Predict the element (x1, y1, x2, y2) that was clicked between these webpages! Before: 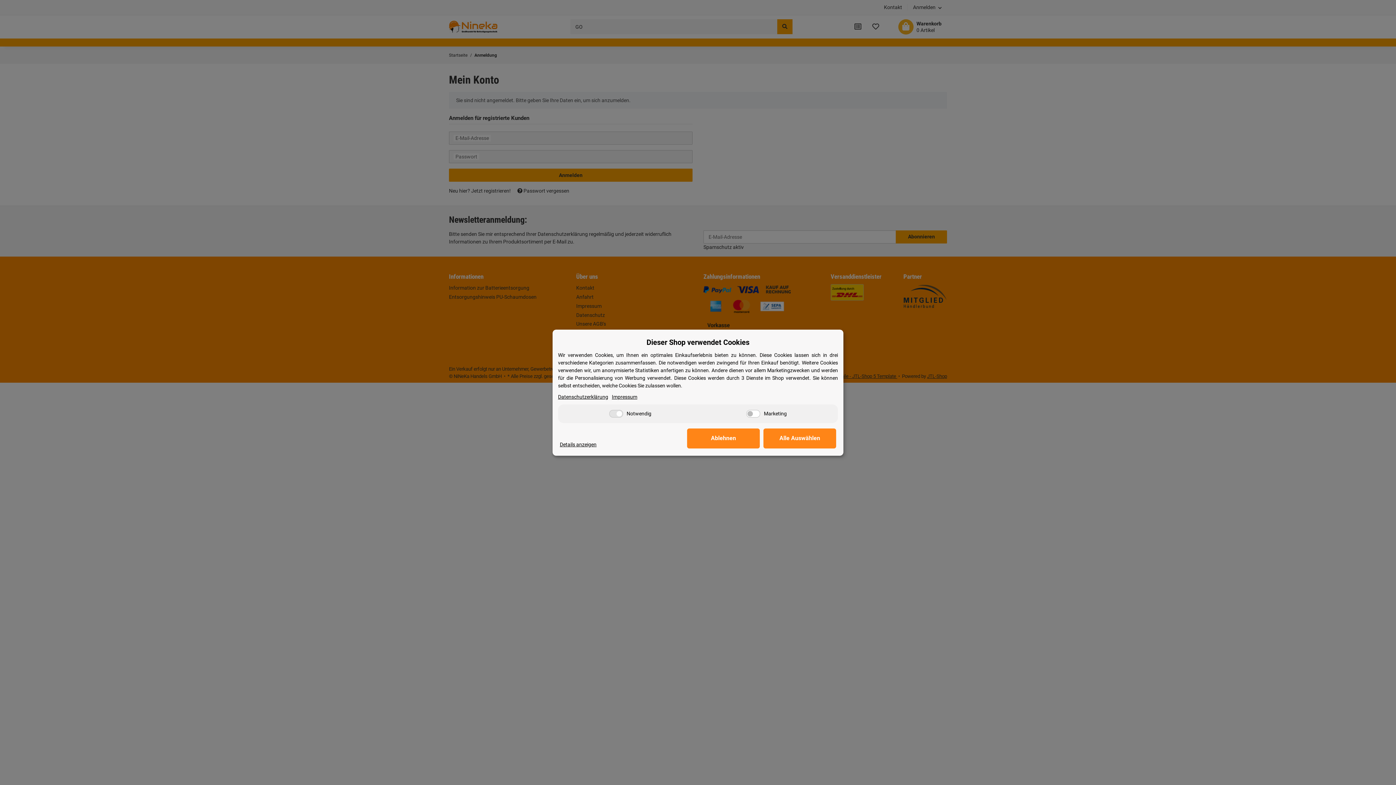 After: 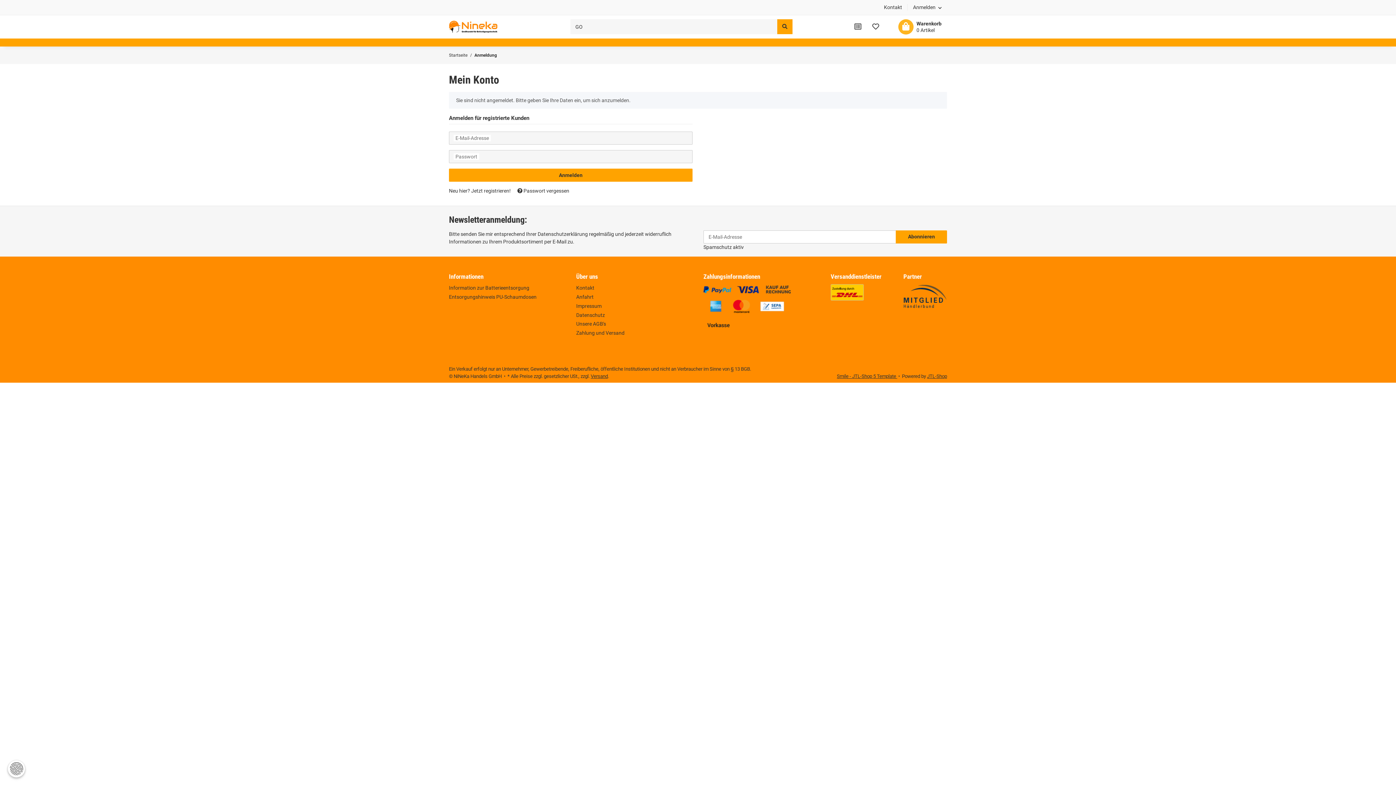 Action: bbox: (763, 428, 836, 448) label: Alle Auswählen